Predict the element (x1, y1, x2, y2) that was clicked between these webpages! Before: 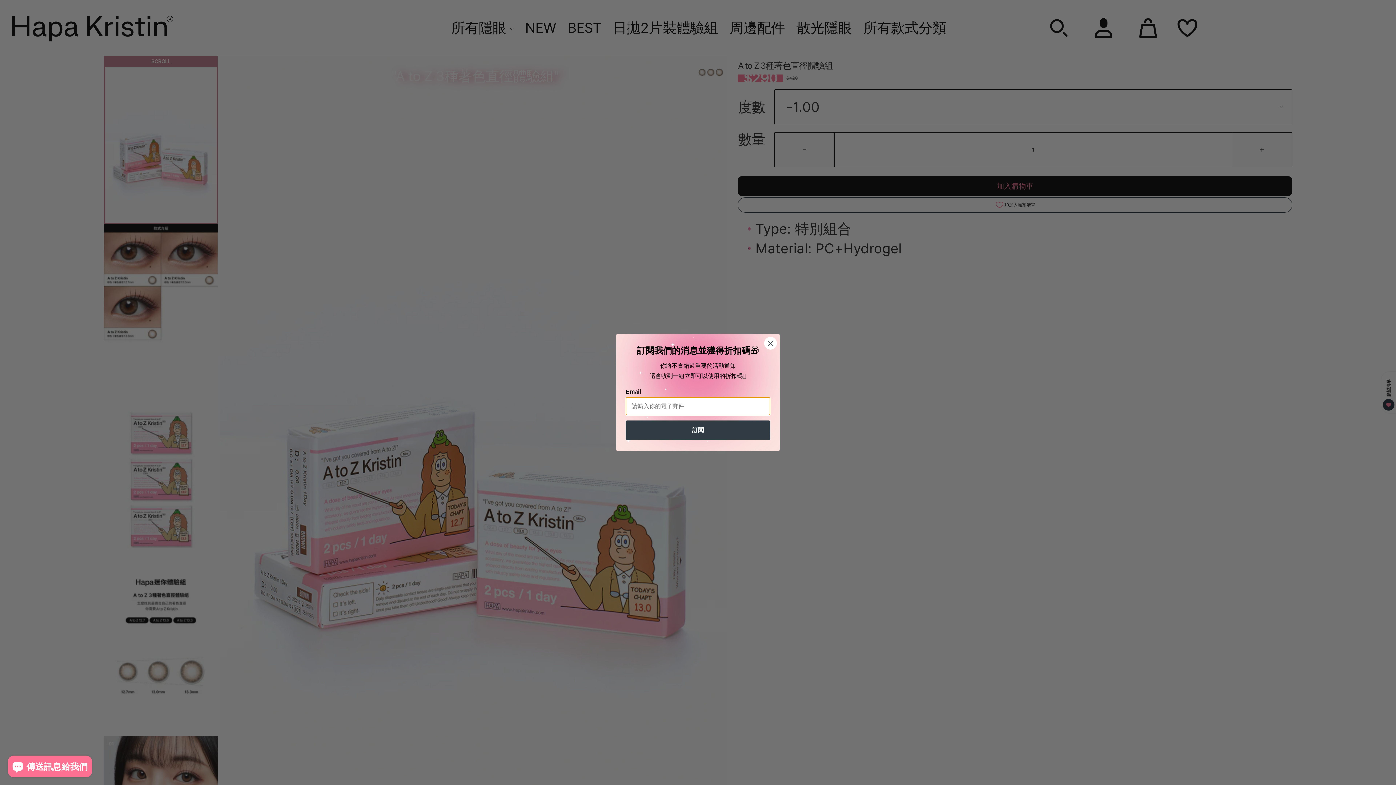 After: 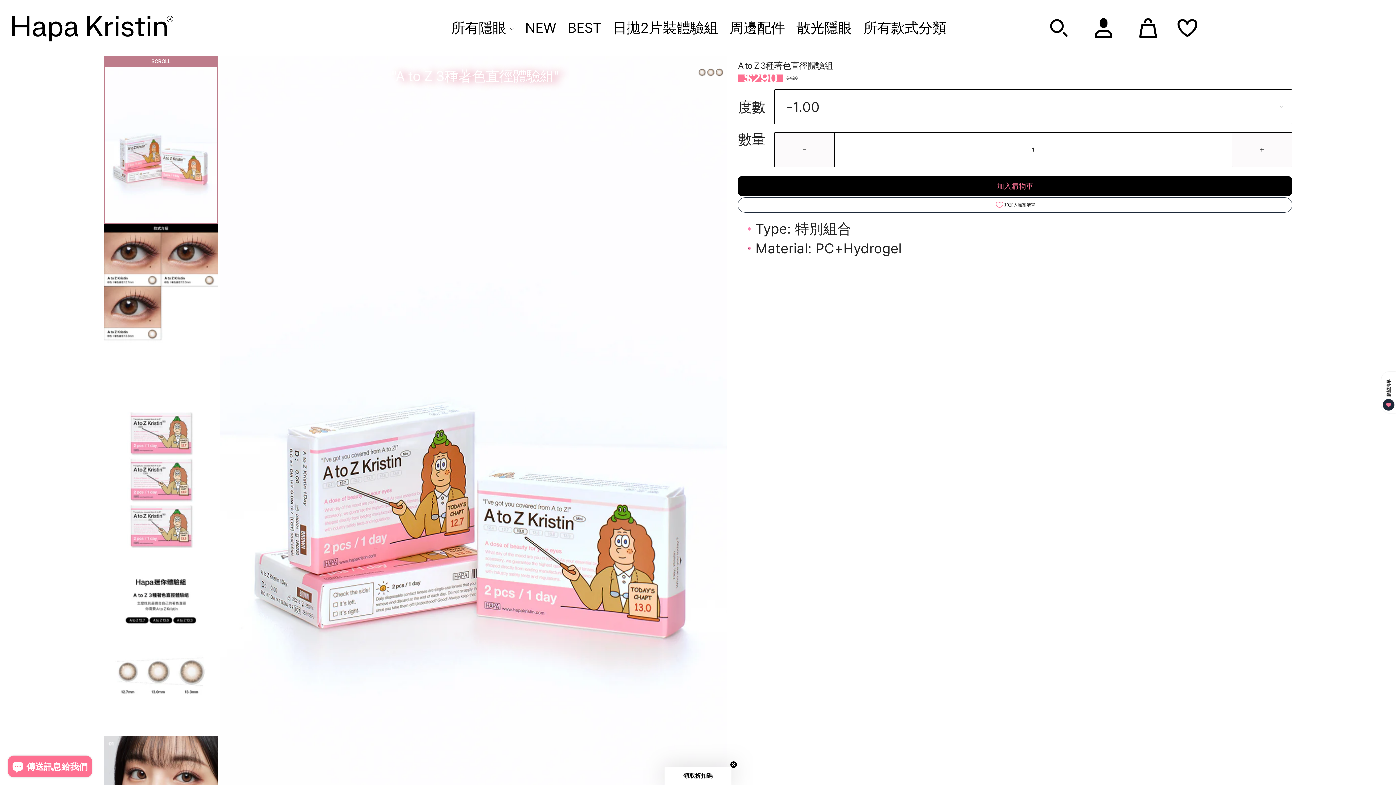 Action: bbox: (764, 337, 777, 349) label: Close dialog